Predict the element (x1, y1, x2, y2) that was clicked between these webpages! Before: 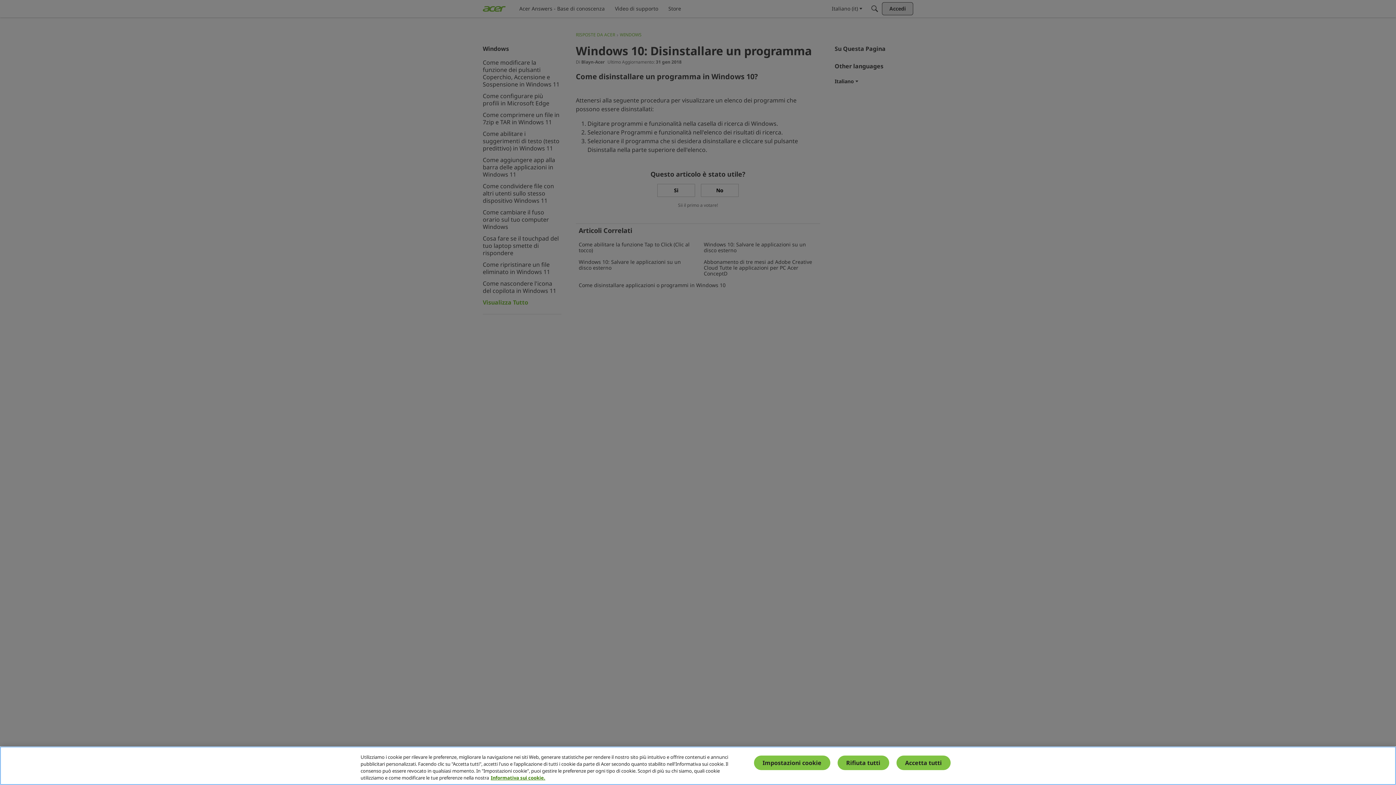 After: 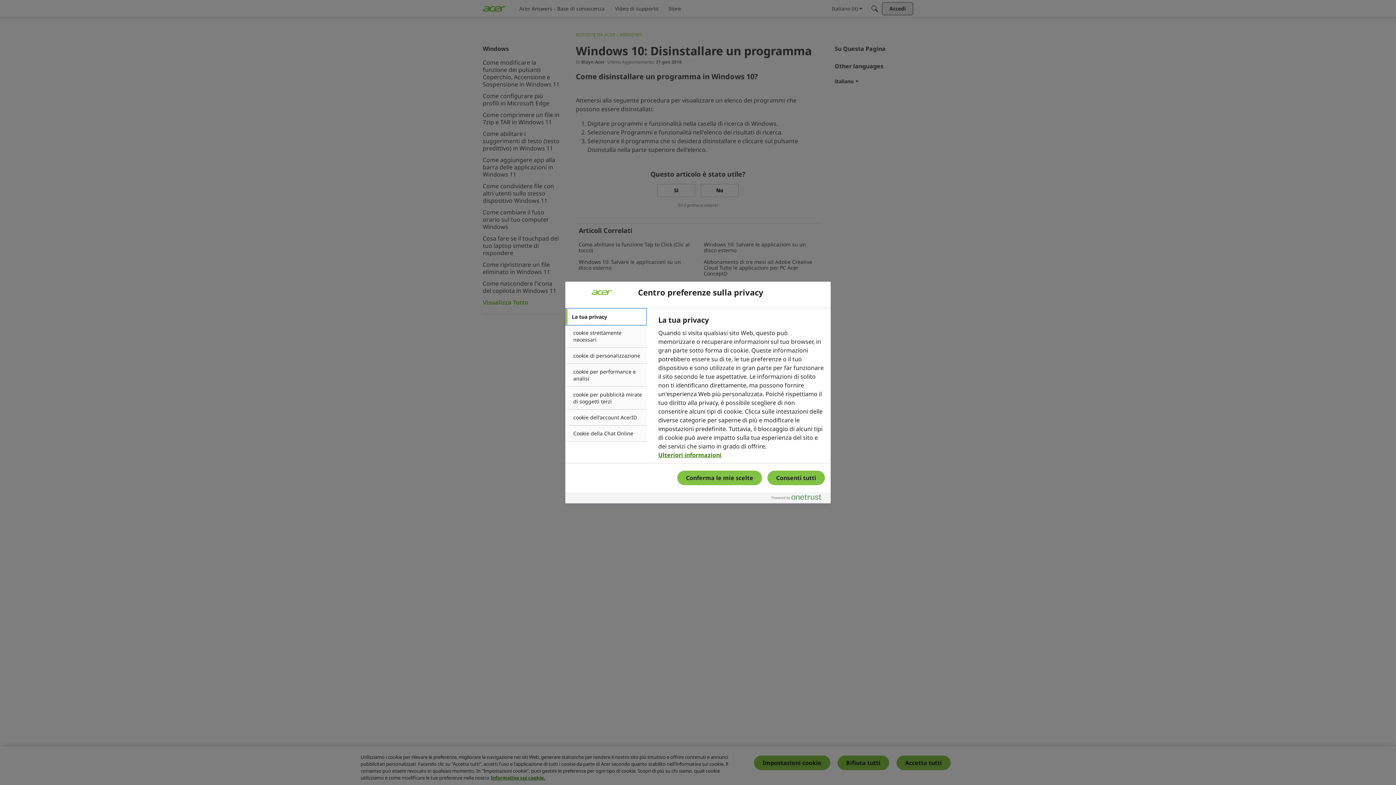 Action: bbox: (754, 756, 830, 770) label: Impostazioni cookie